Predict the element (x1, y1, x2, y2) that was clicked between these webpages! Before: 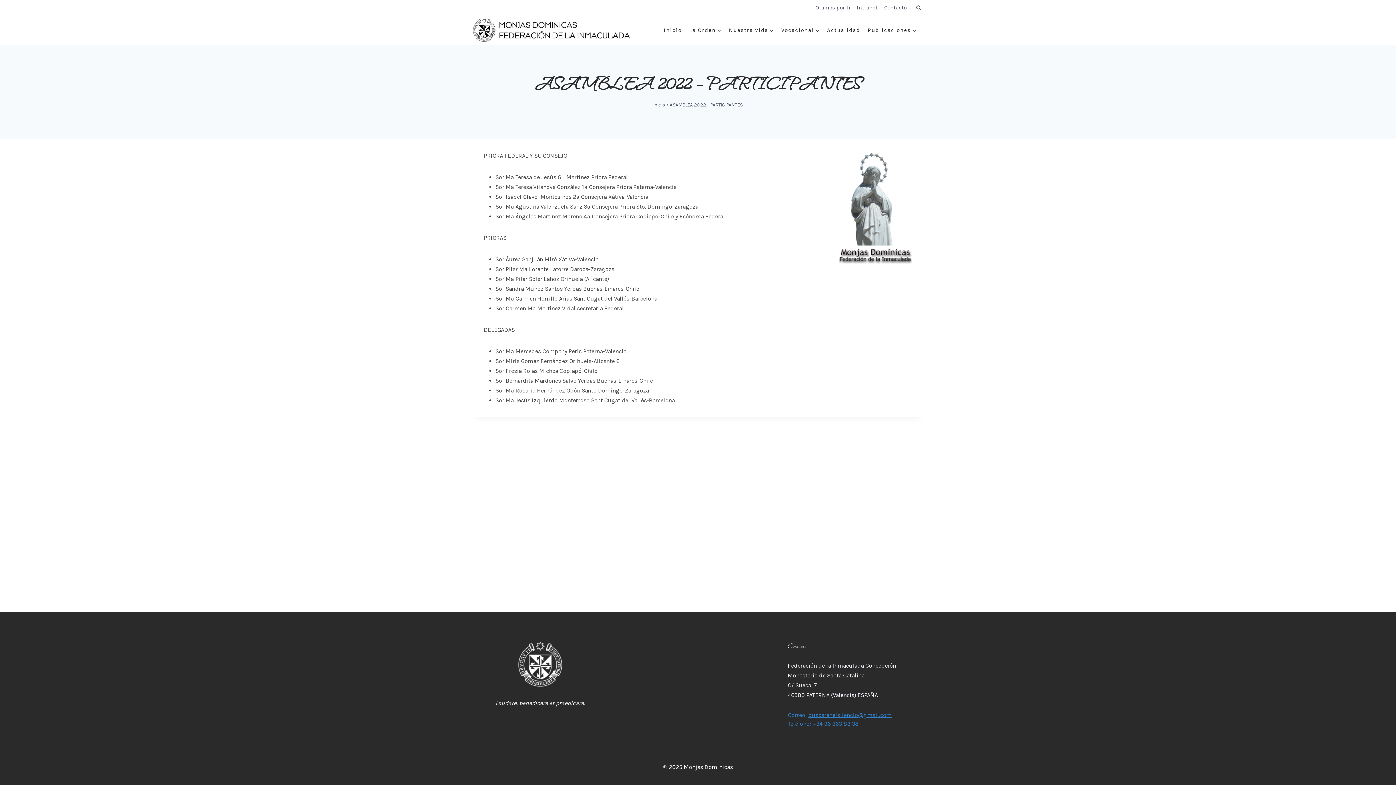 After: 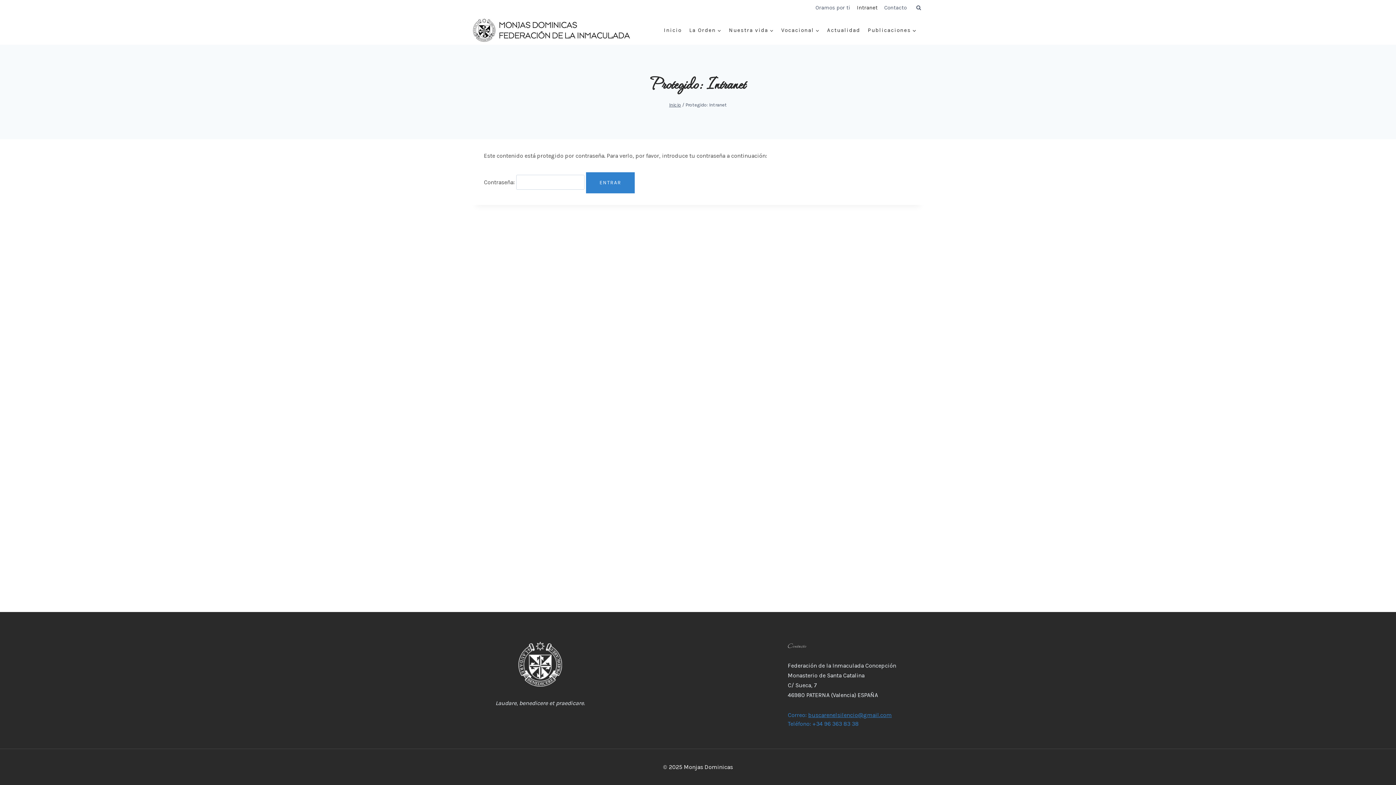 Action: bbox: (853, 0, 881, 15) label: Intranet